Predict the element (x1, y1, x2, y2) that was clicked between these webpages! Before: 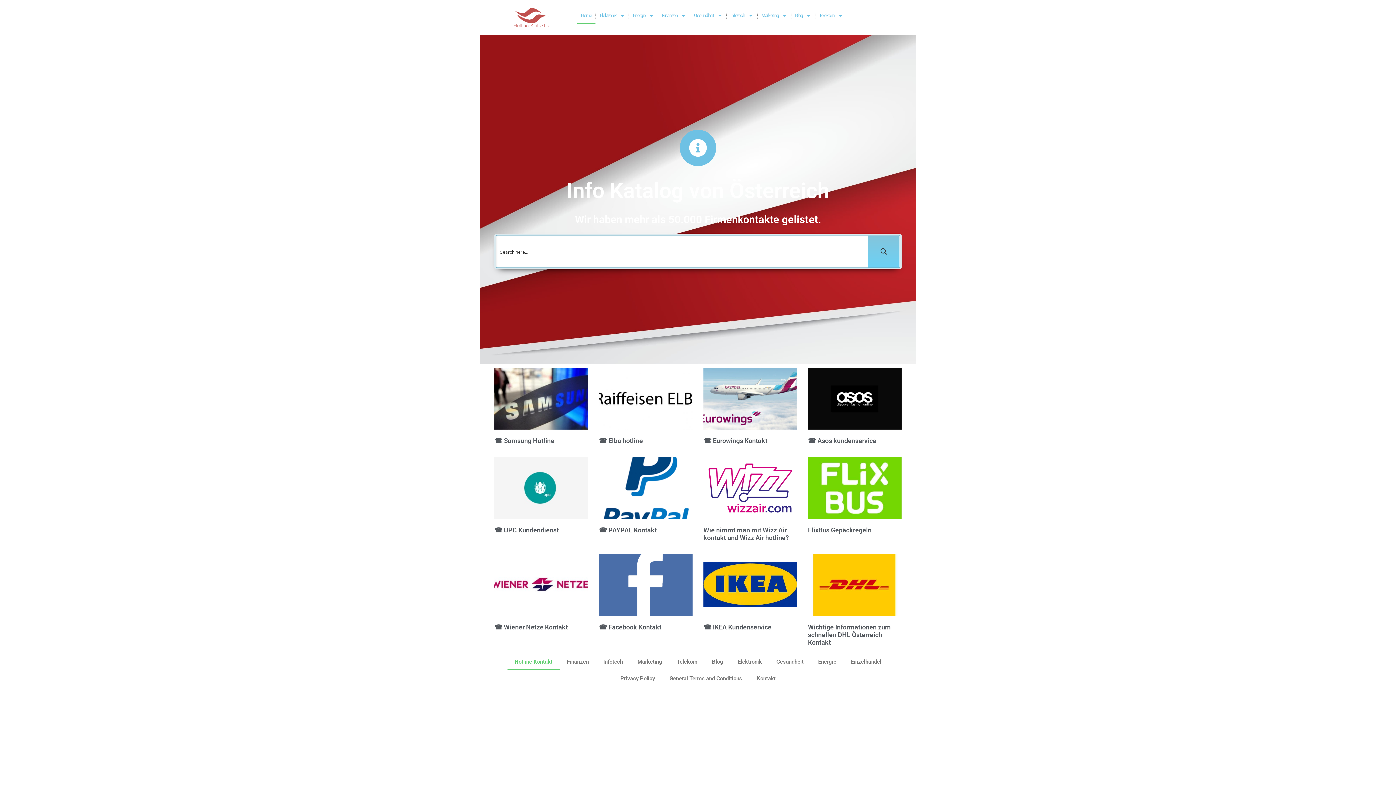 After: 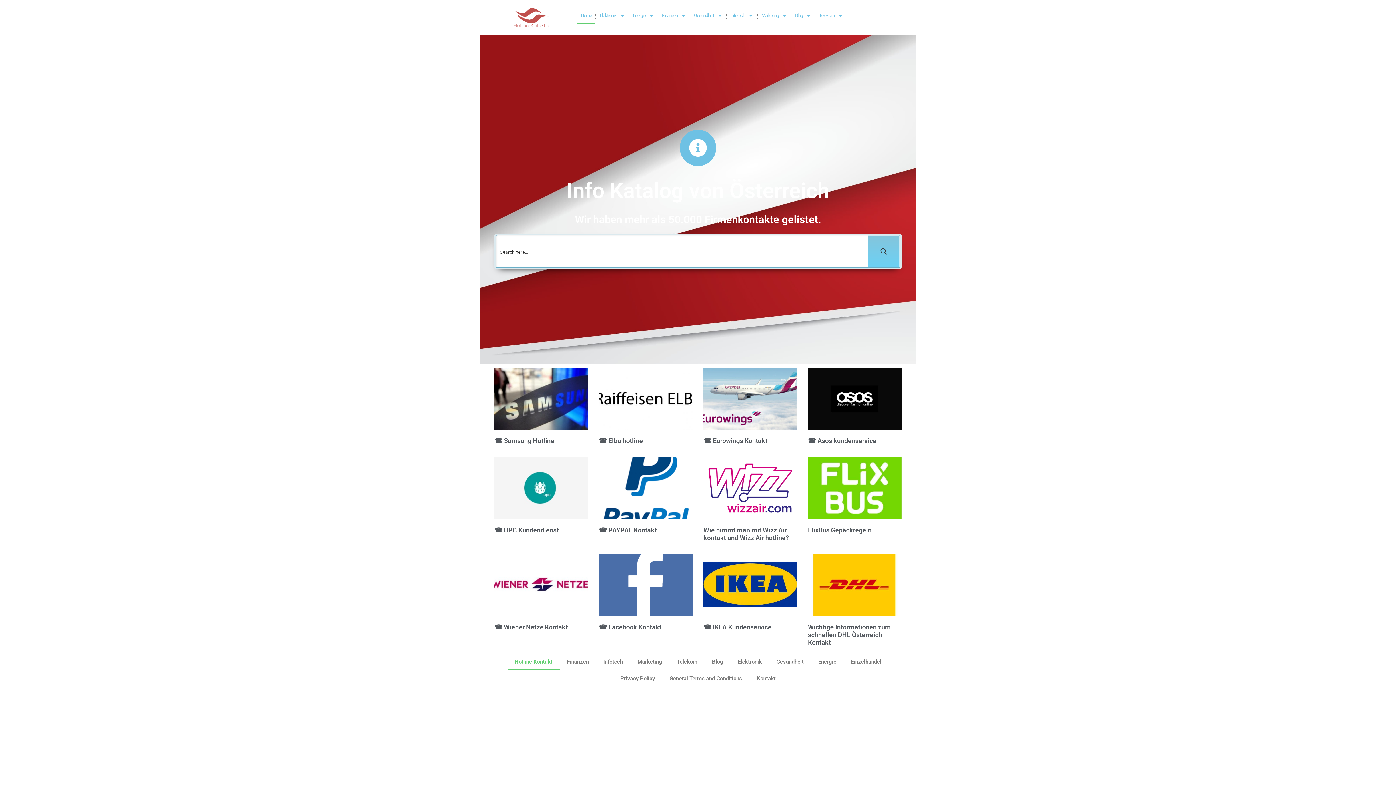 Action: label: ☎ IKEA Kundenservice bbox: (703, 623, 771, 631)